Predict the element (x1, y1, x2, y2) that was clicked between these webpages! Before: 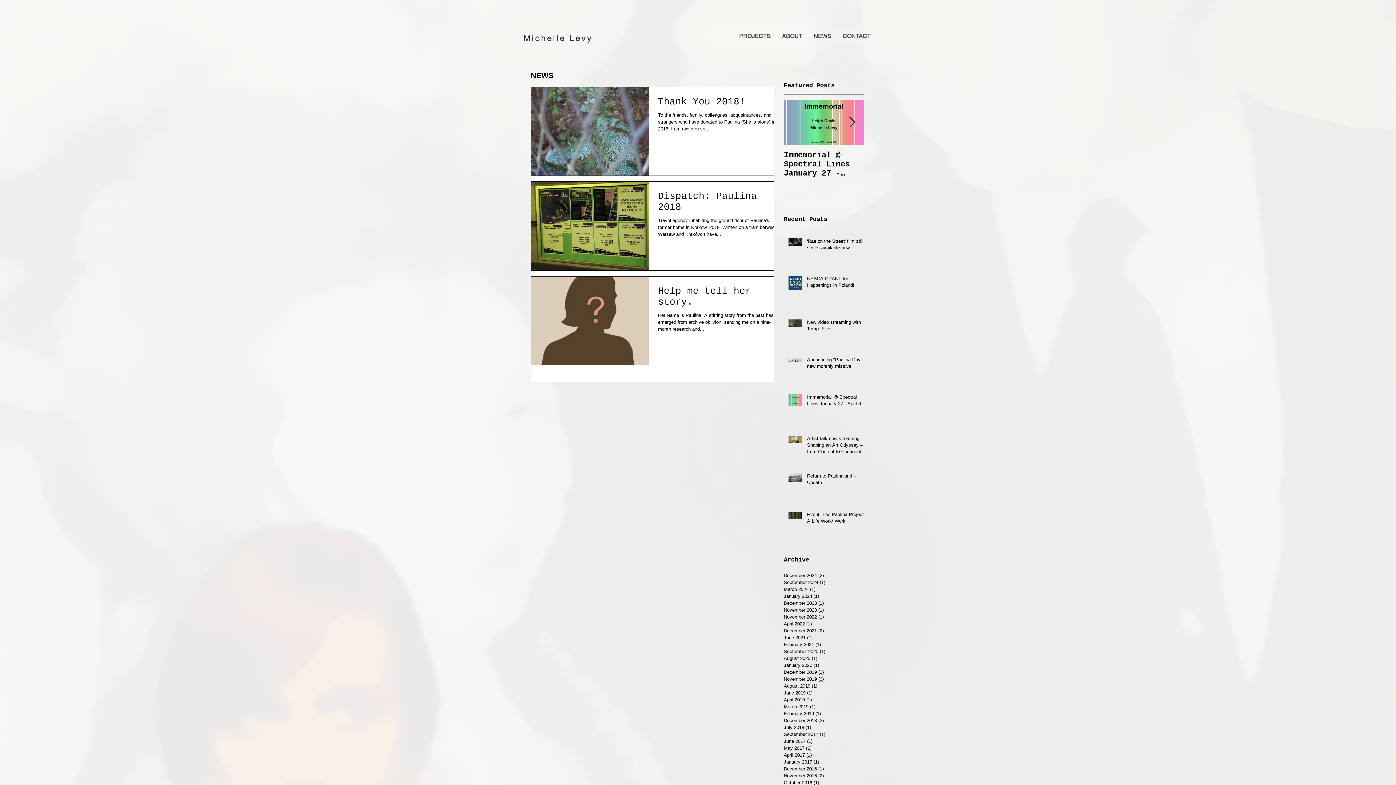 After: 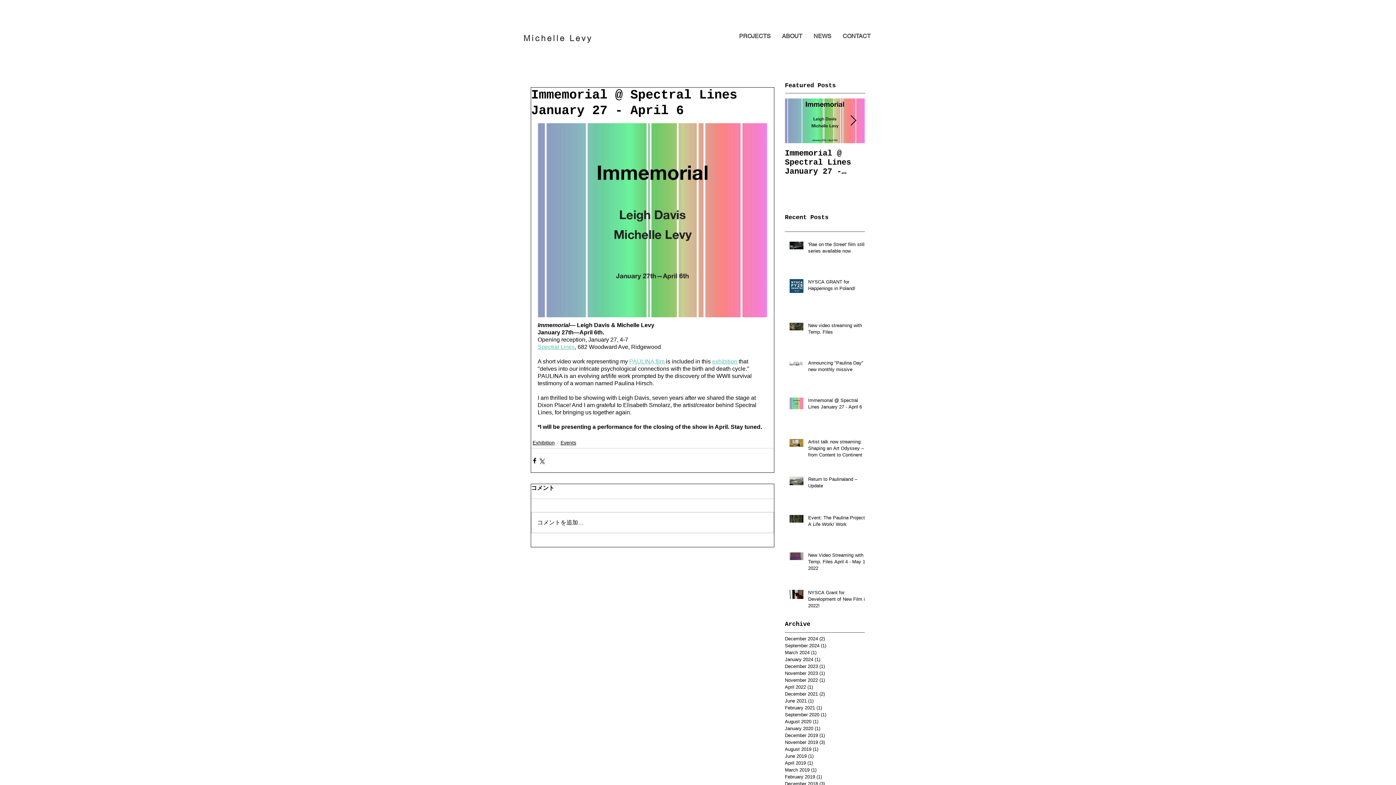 Action: bbox: (784, 150, 864, 178) label: Immemorial @ Spectral Lines January 27 - April 6